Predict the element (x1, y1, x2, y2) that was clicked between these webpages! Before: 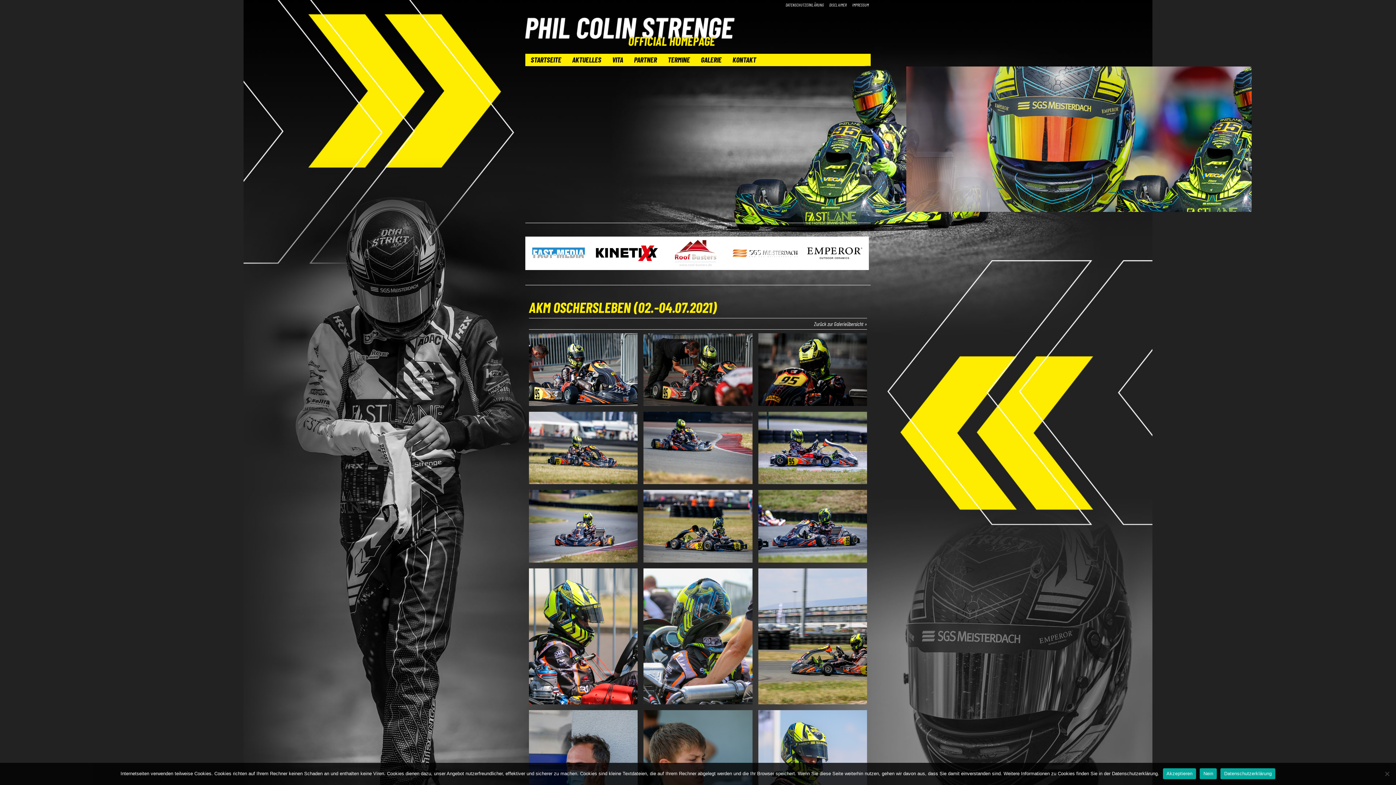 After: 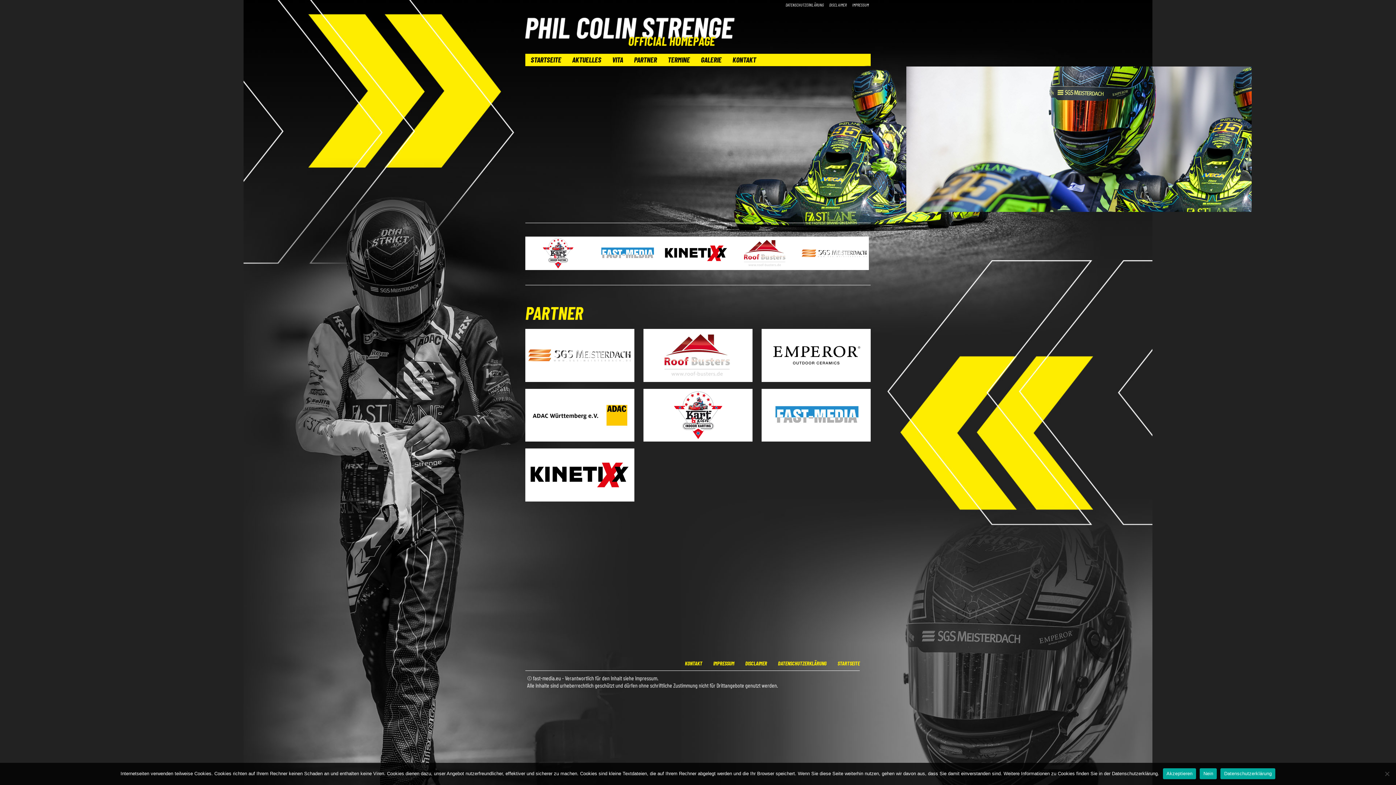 Action: bbox: (628, 53, 662, 70) label: PARTNER